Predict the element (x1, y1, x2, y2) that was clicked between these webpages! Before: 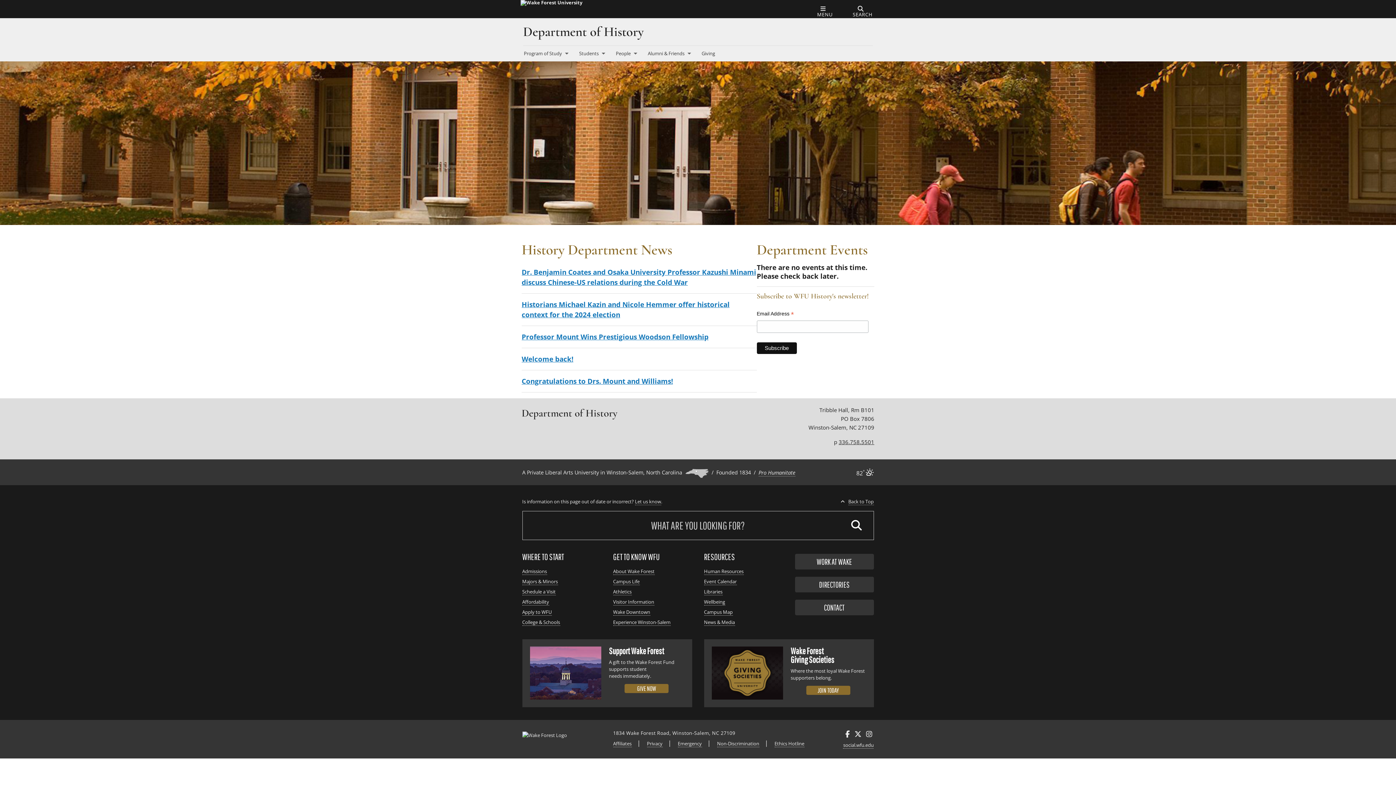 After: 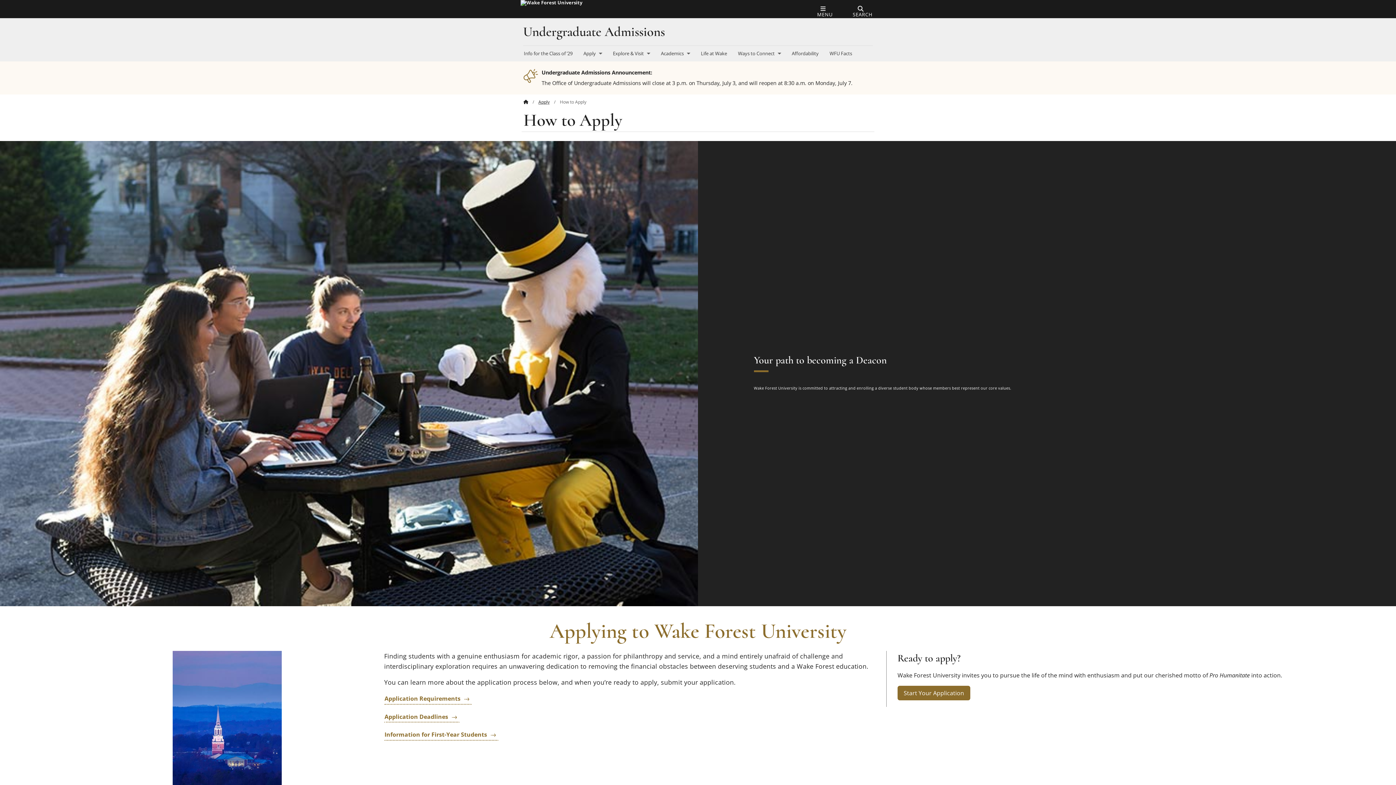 Action: bbox: (522, 608, 551, 615) label: Apply to WFU